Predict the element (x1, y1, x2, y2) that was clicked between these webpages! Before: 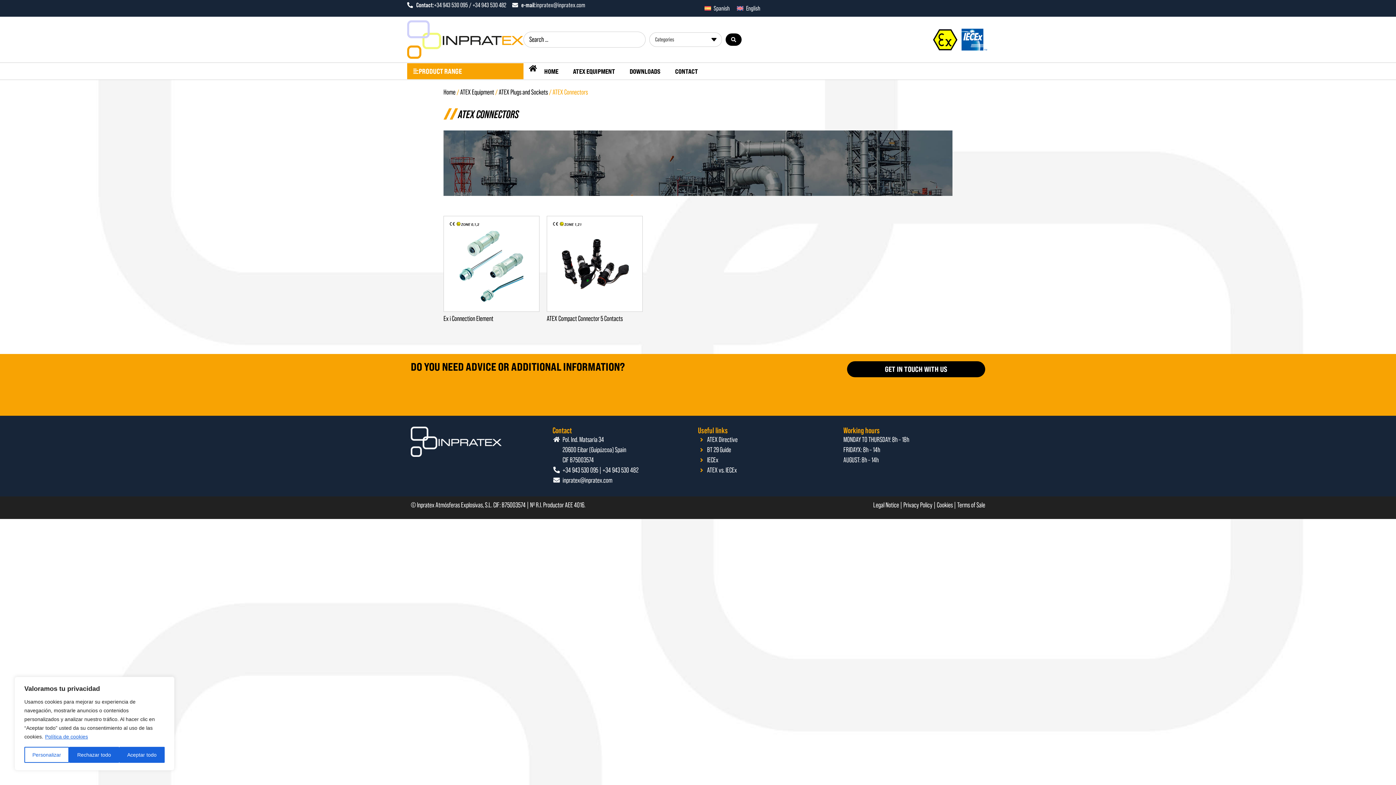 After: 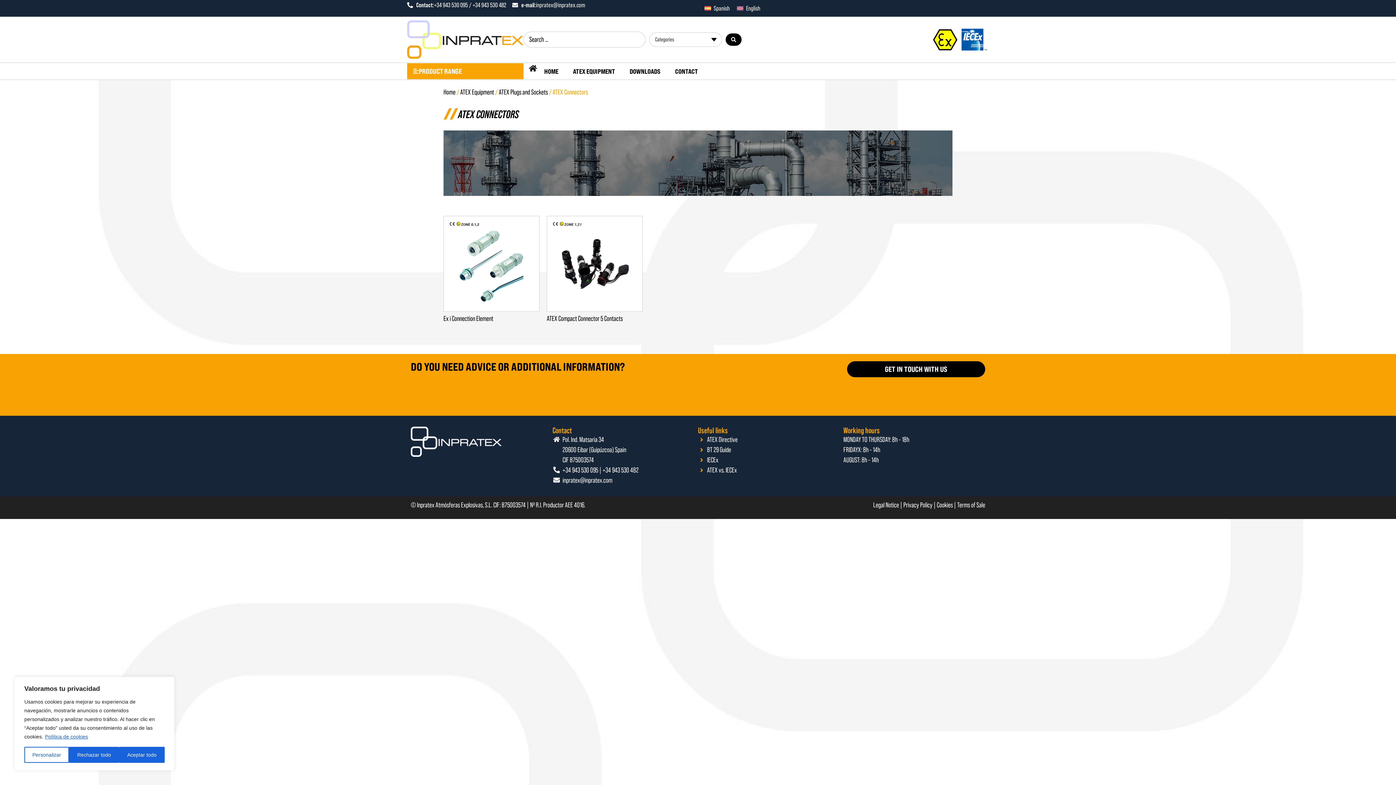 Action: bbox: (698, 445, 836, 455) label: BT 29 Guide